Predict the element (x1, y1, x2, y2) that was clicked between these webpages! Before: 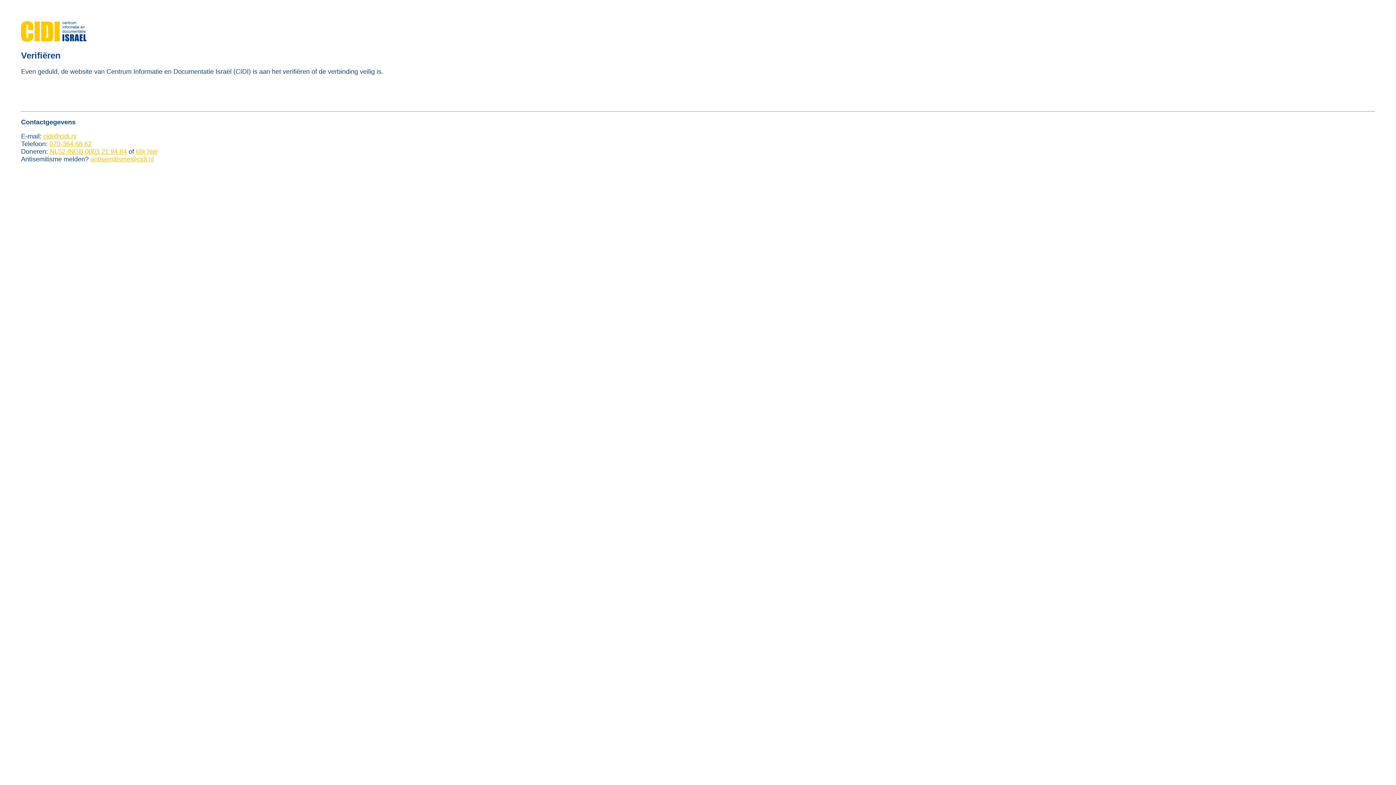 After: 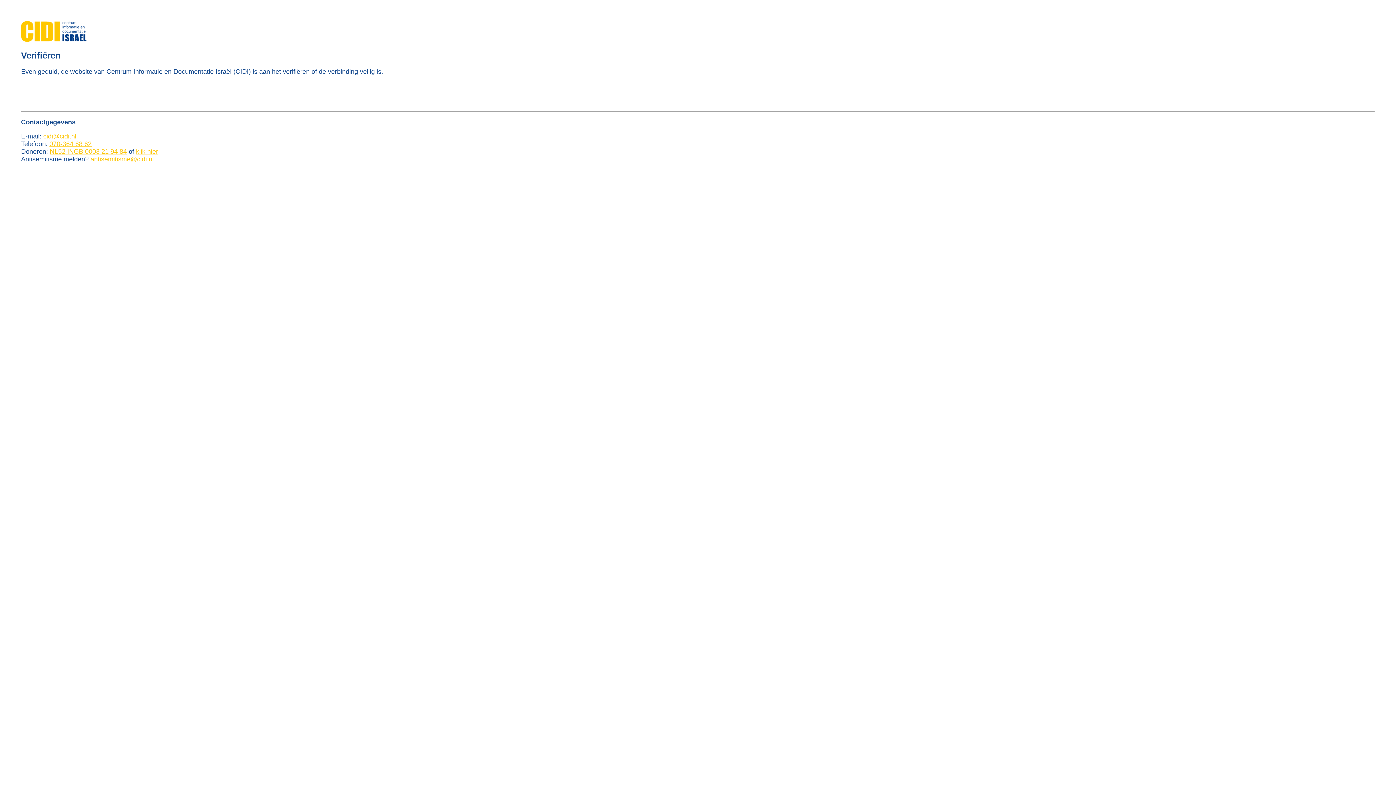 Action: bbox: (49, 140, 91, 147) label: 070-364 68 62